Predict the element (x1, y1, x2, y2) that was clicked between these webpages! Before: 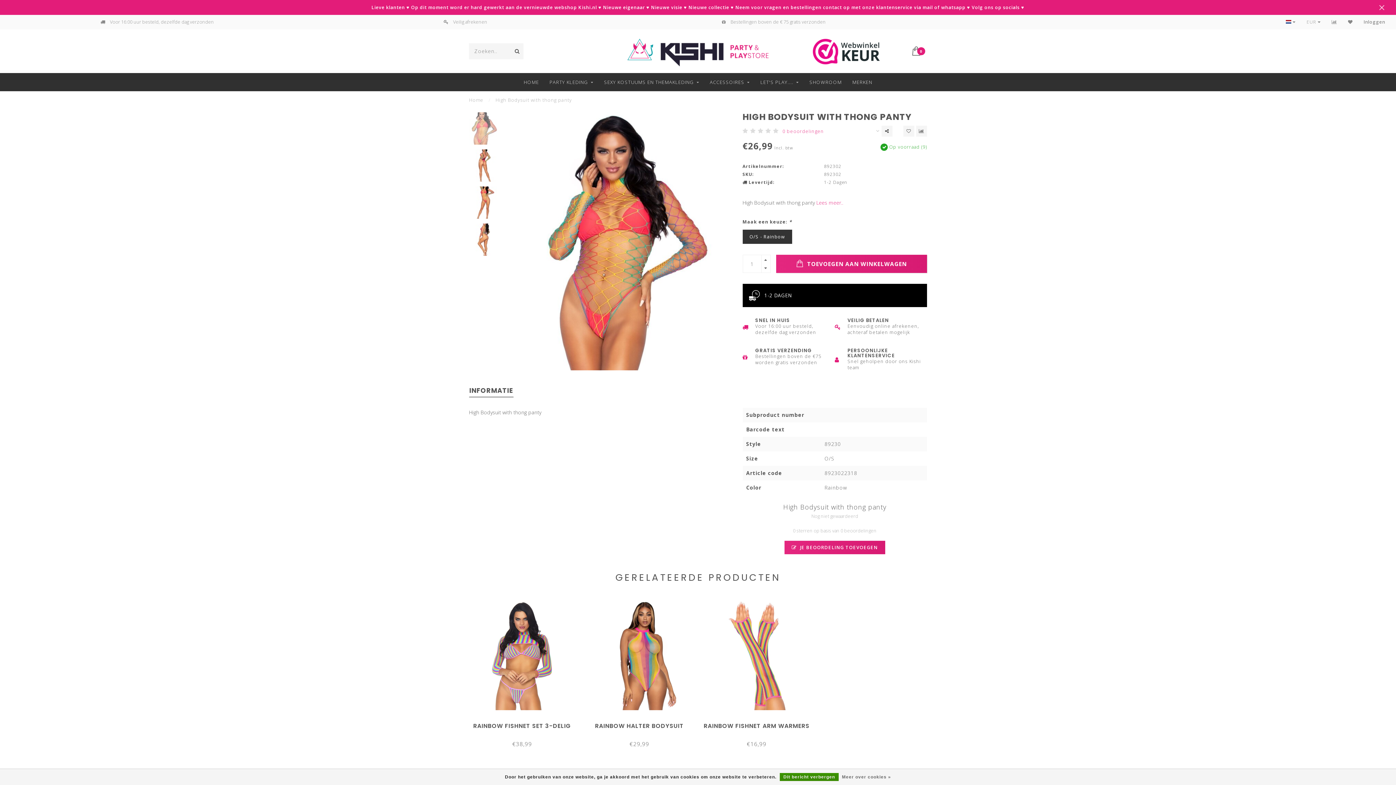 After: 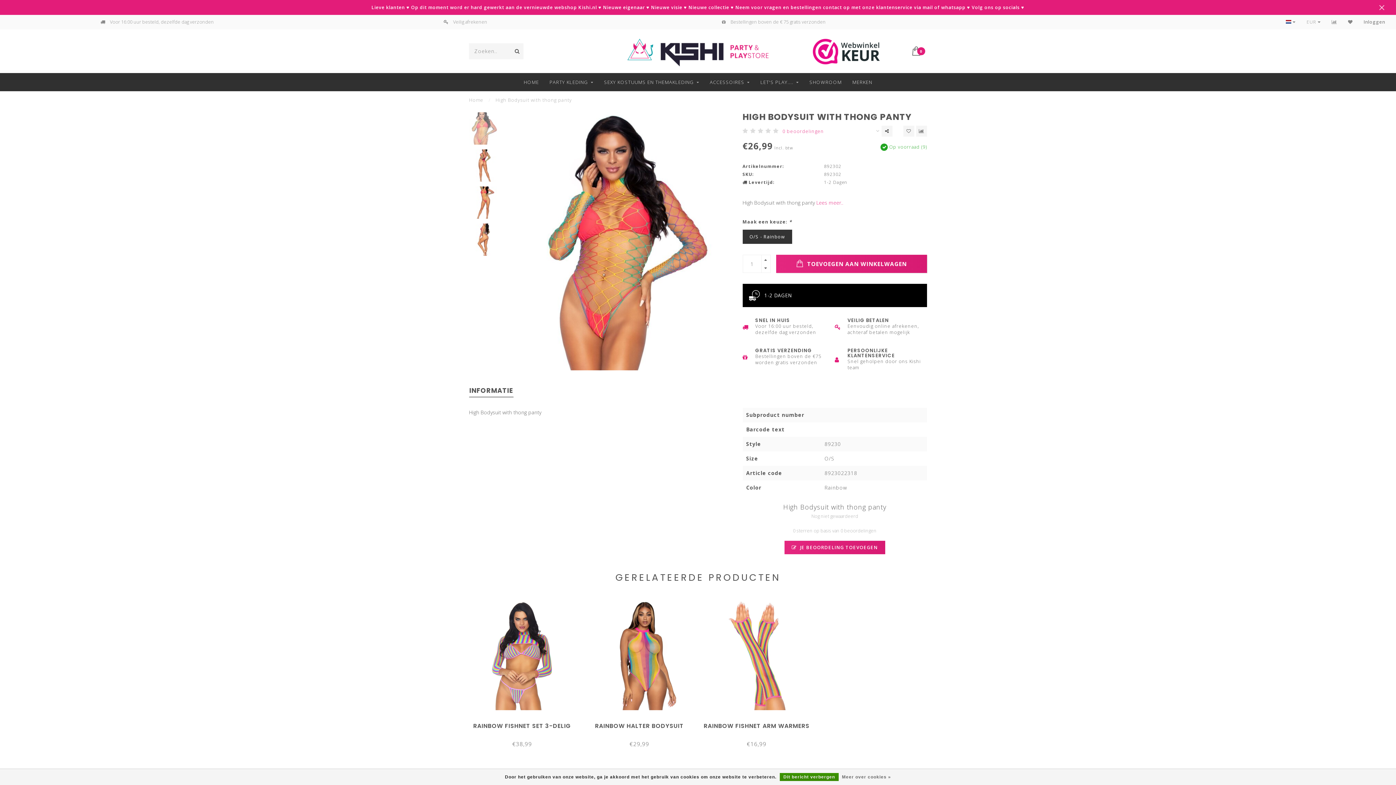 Action: bbox: (469, 385, 513, 397) label: INFORMATIE